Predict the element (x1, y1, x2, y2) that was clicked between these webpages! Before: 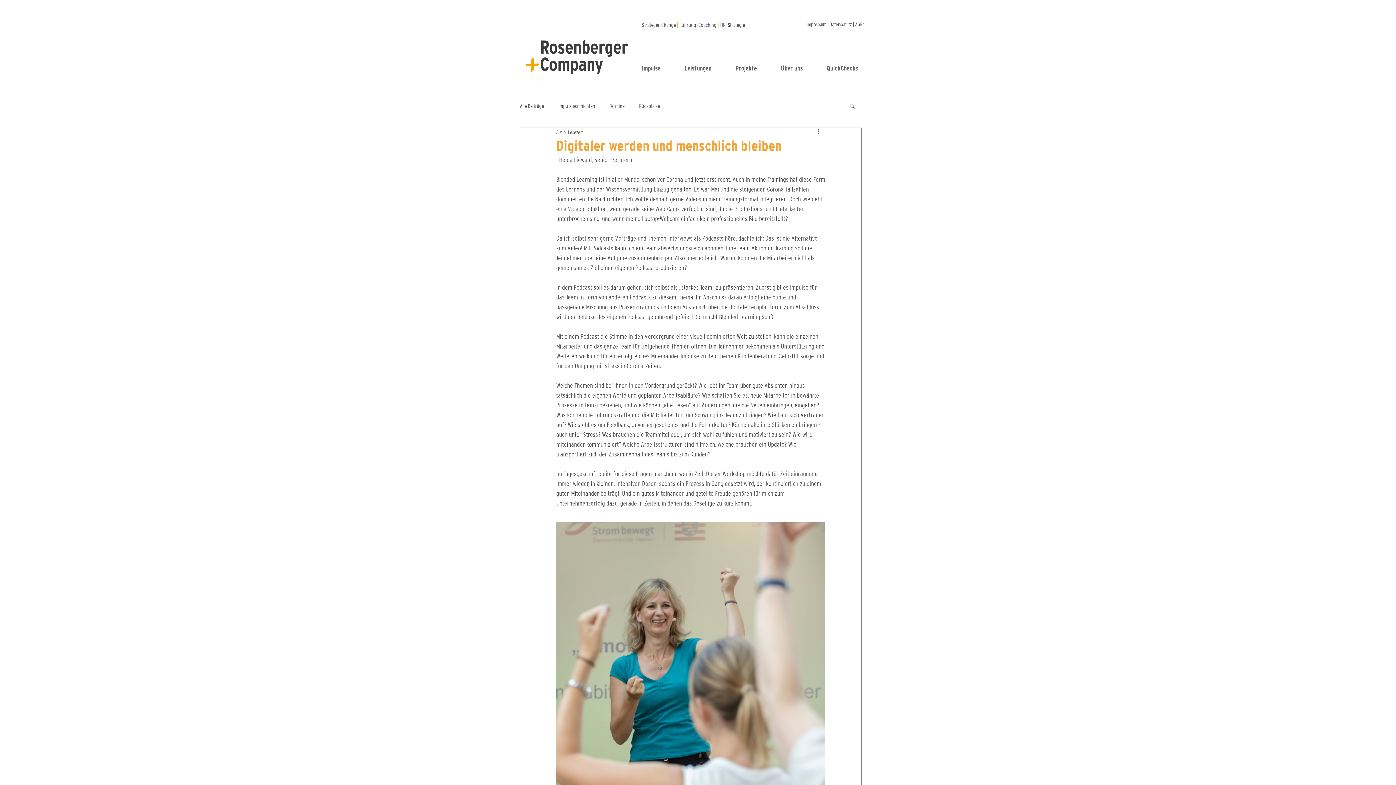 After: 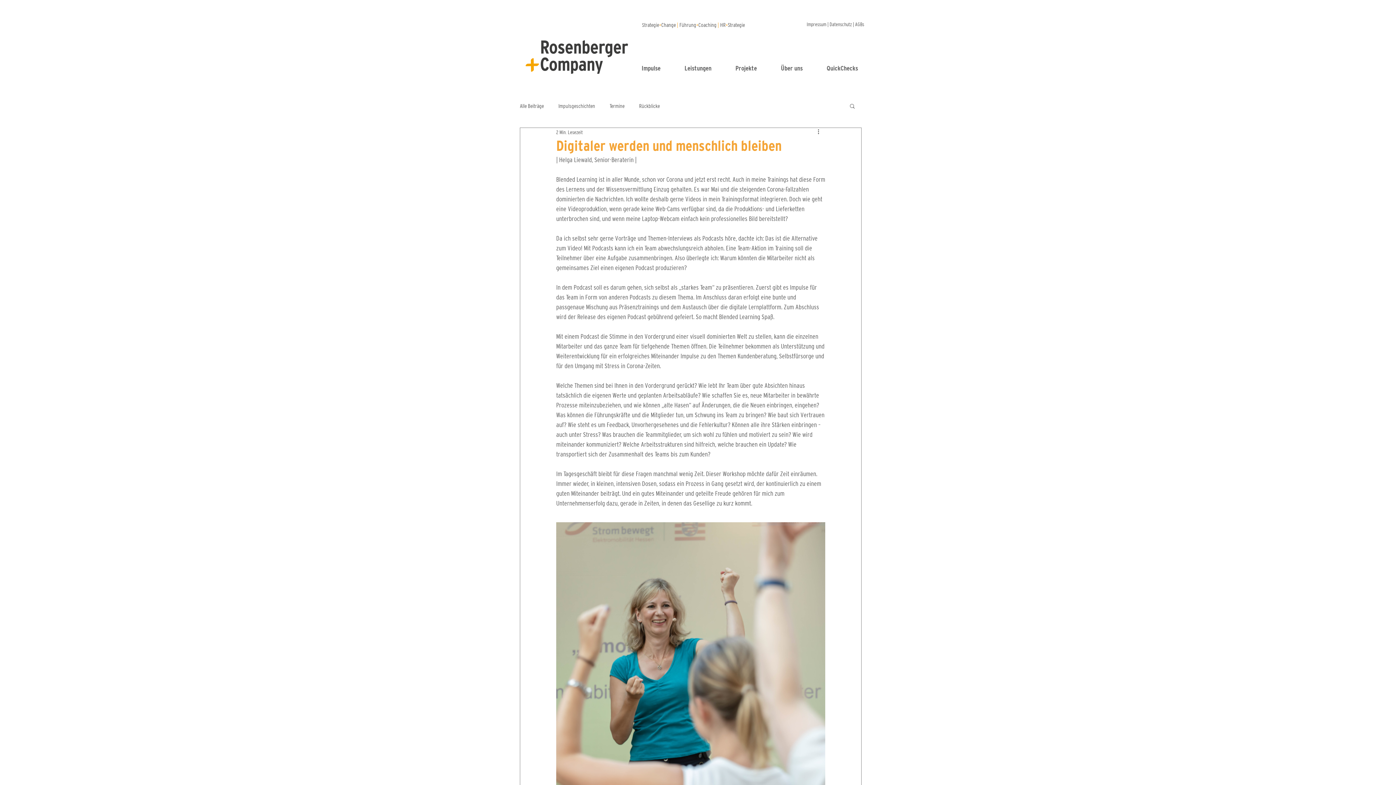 Action: label: Suche bbox: (849, 102, 856, 108)